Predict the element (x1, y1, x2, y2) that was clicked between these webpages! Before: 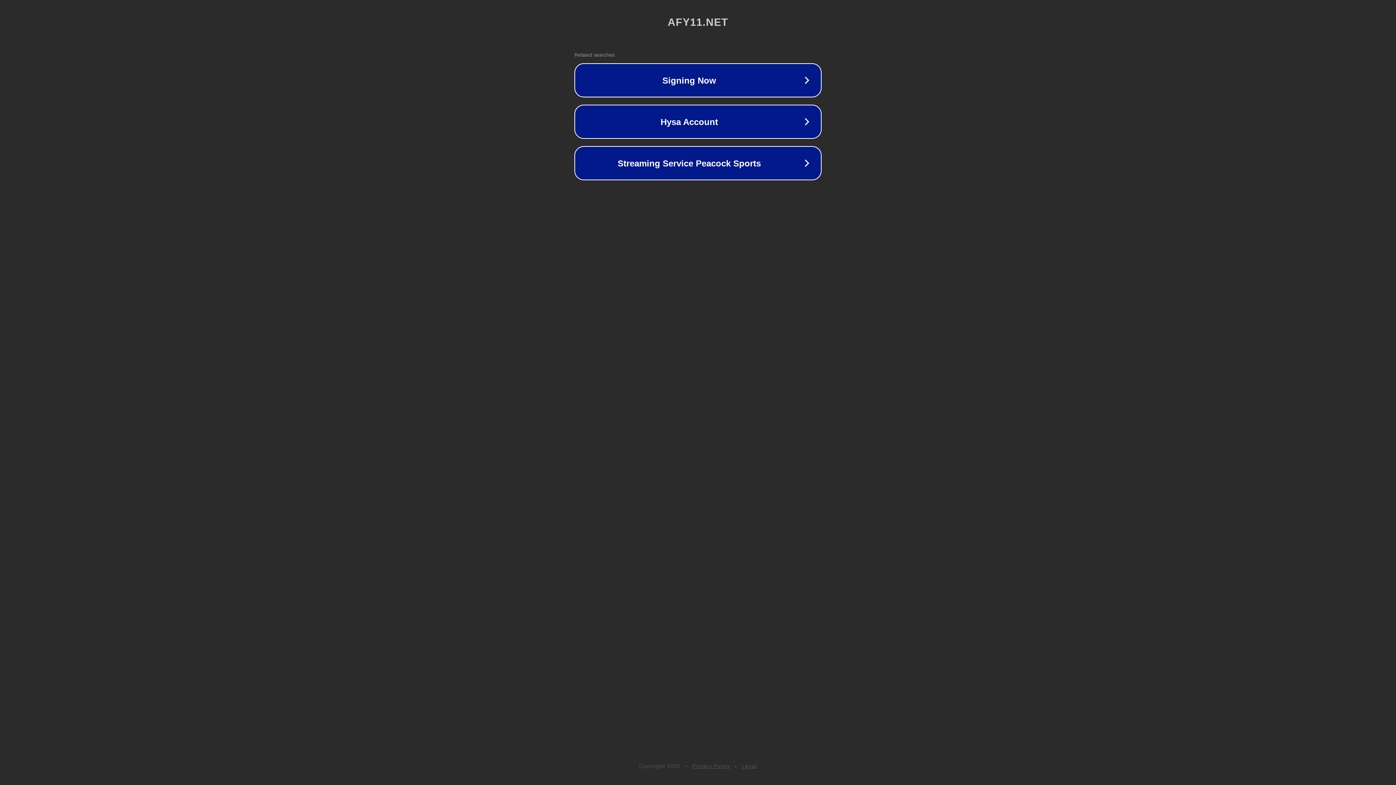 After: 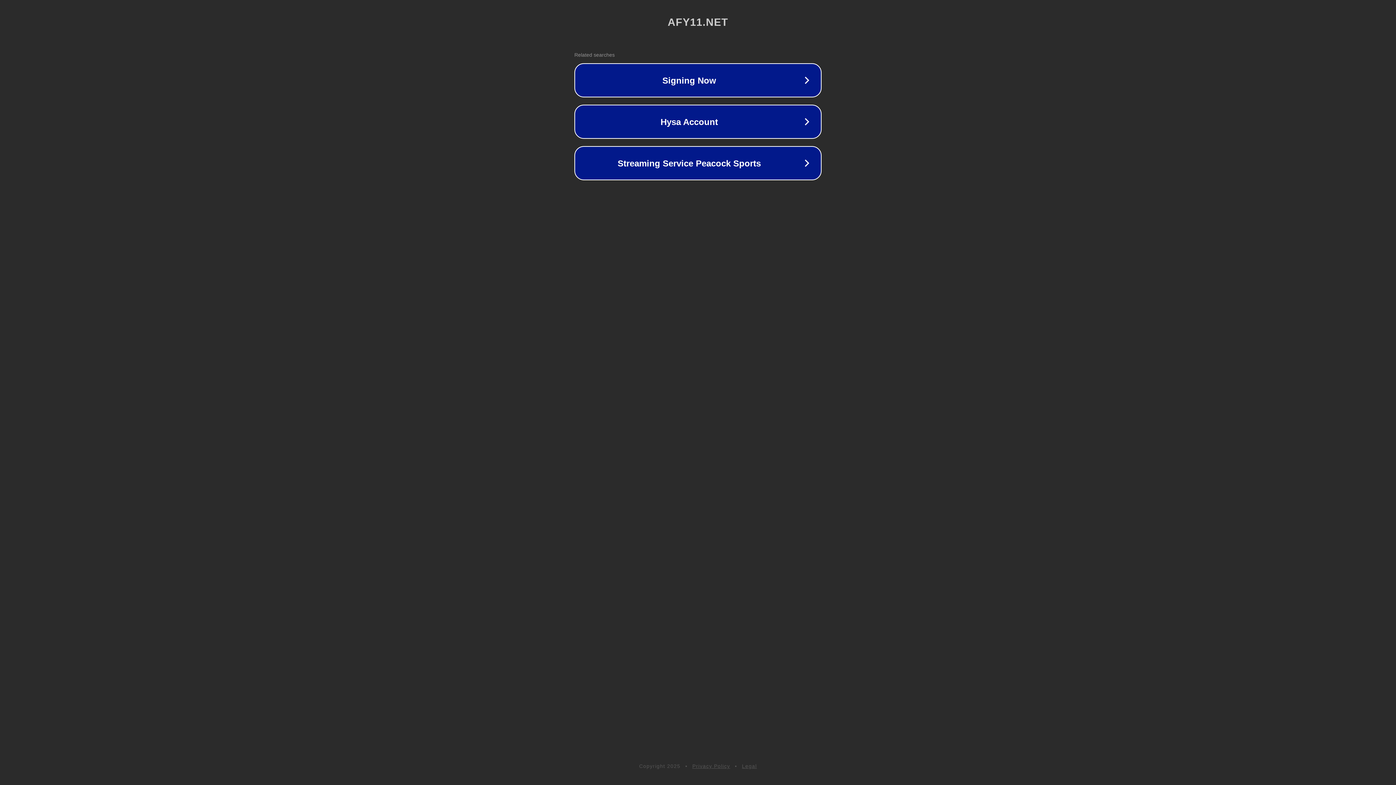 Action: label: Privacy Policy bbox: (692, 763, 730, 769)